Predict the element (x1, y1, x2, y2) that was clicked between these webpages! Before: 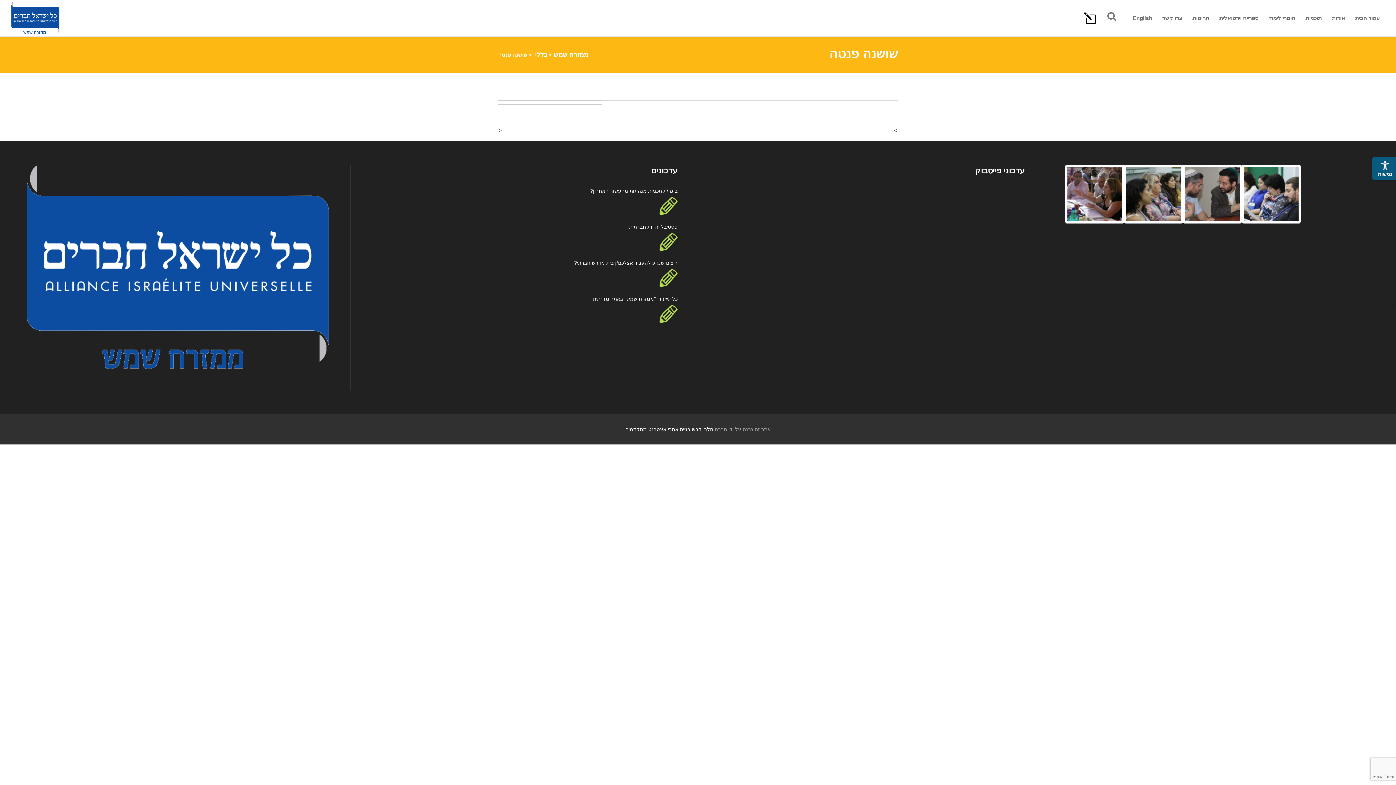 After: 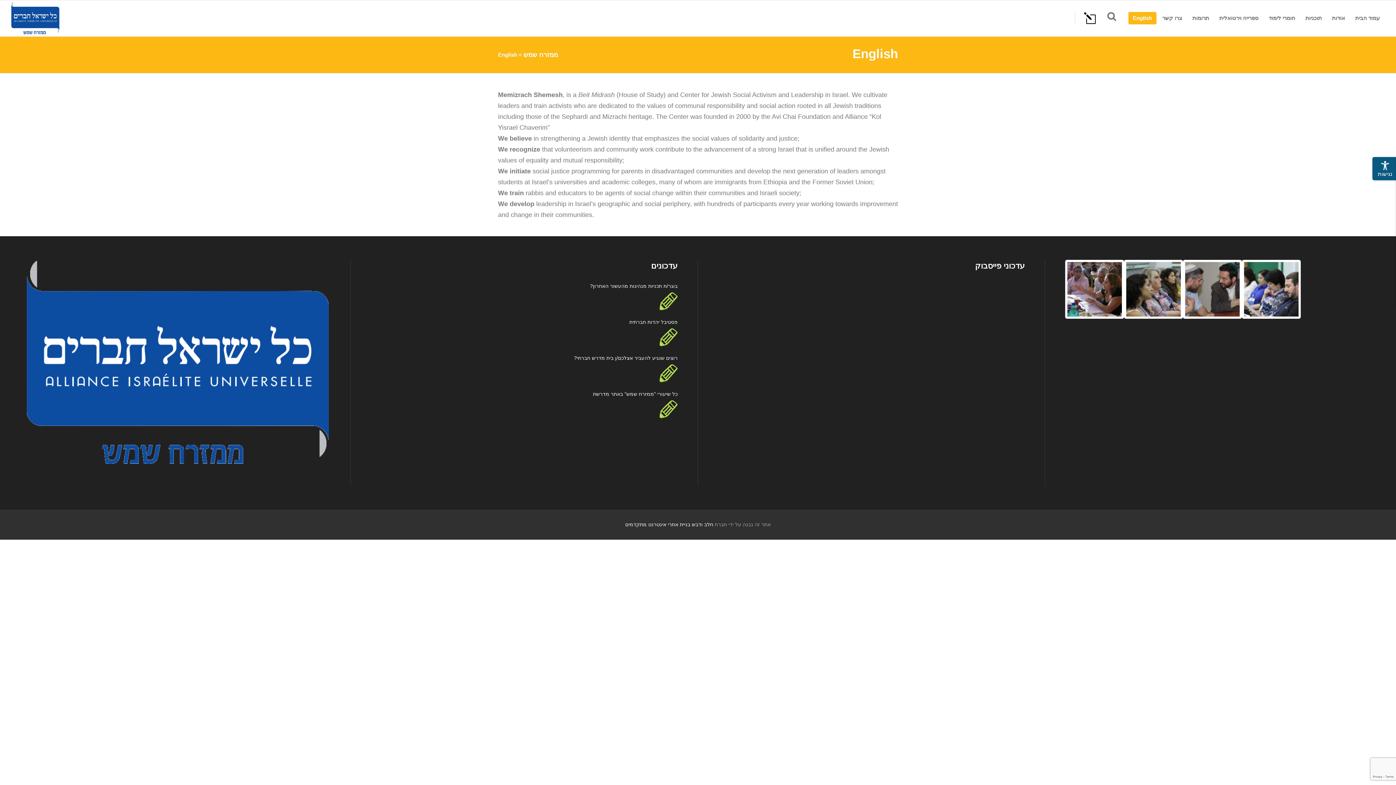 Action: label: English bbox: (1128, 0, 1156, 36)